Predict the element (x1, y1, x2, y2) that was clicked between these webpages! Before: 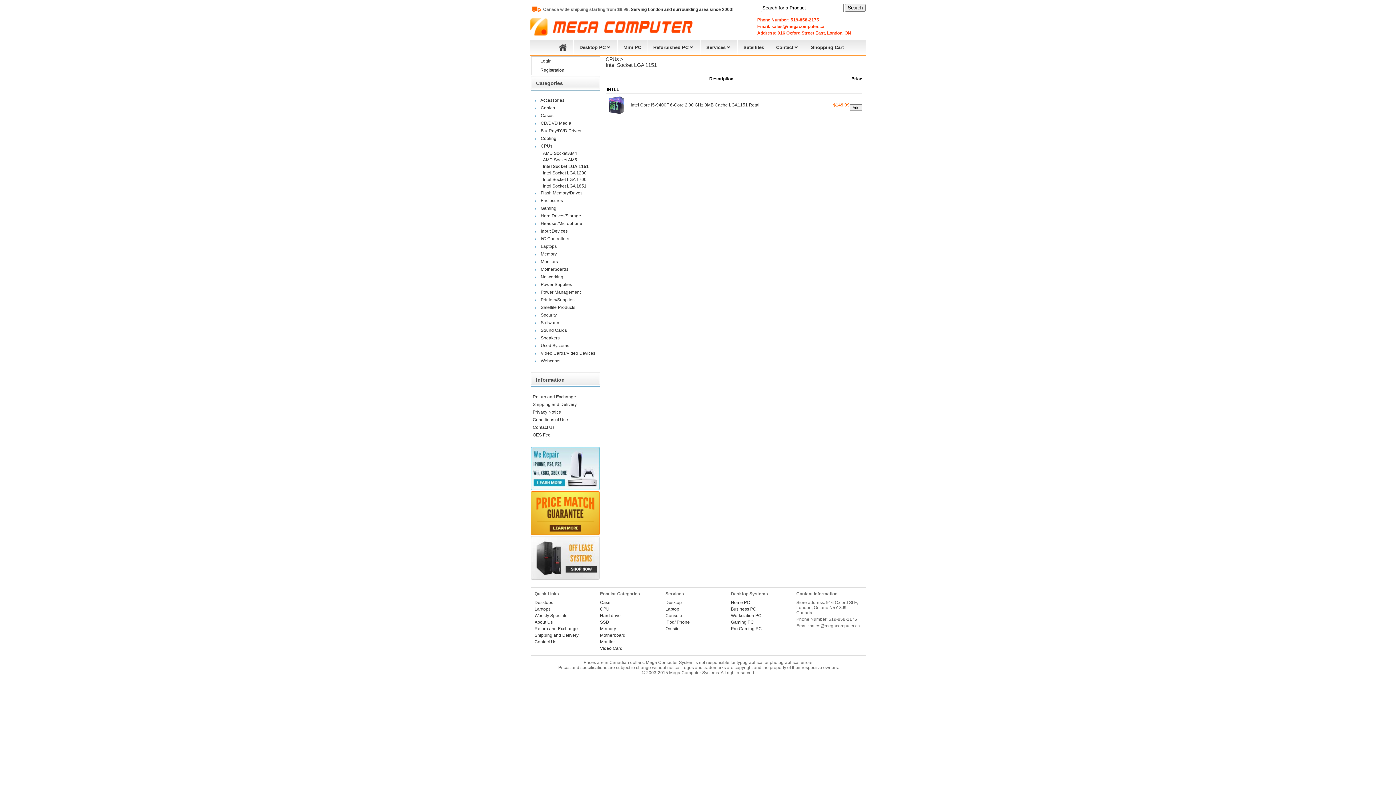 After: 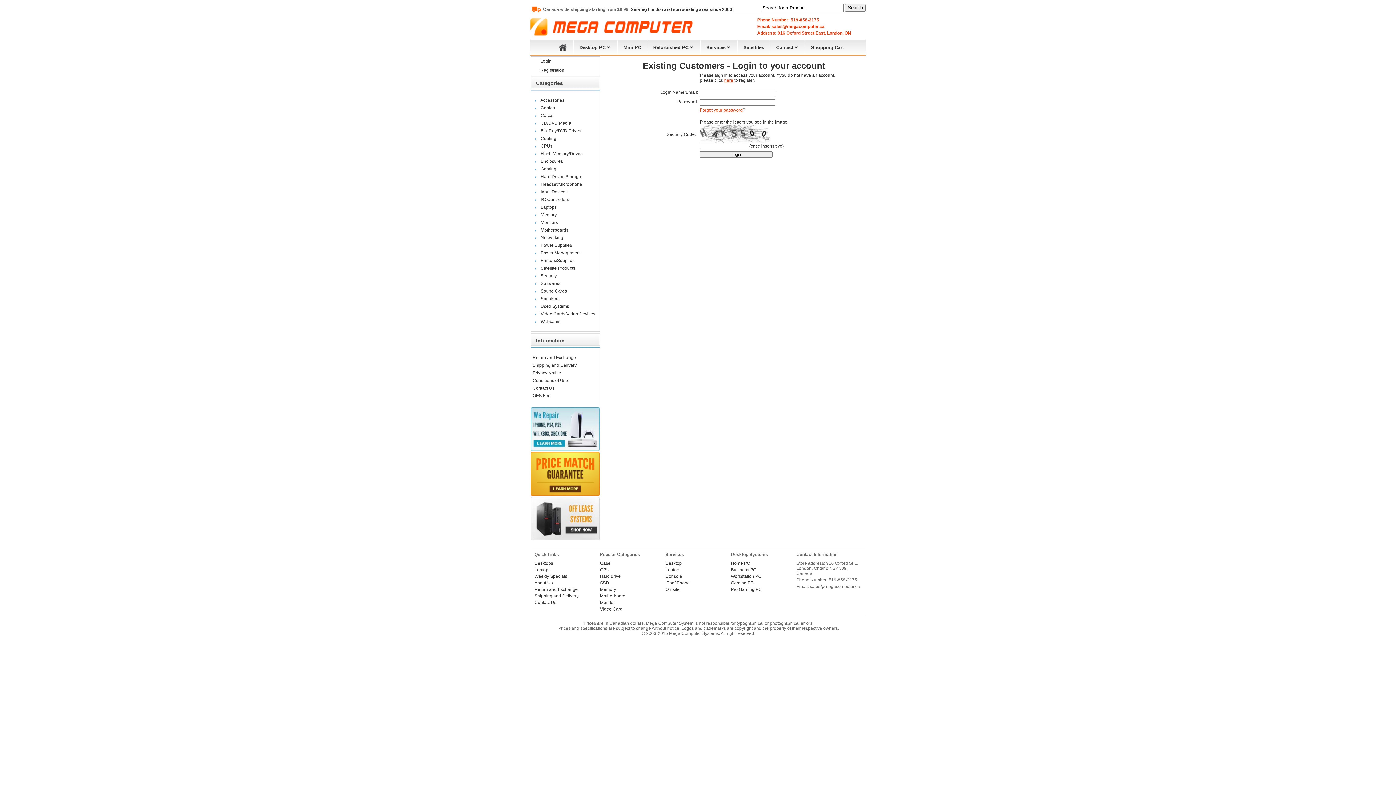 Action: bbox: (540, 58, 551, 63) label: Login